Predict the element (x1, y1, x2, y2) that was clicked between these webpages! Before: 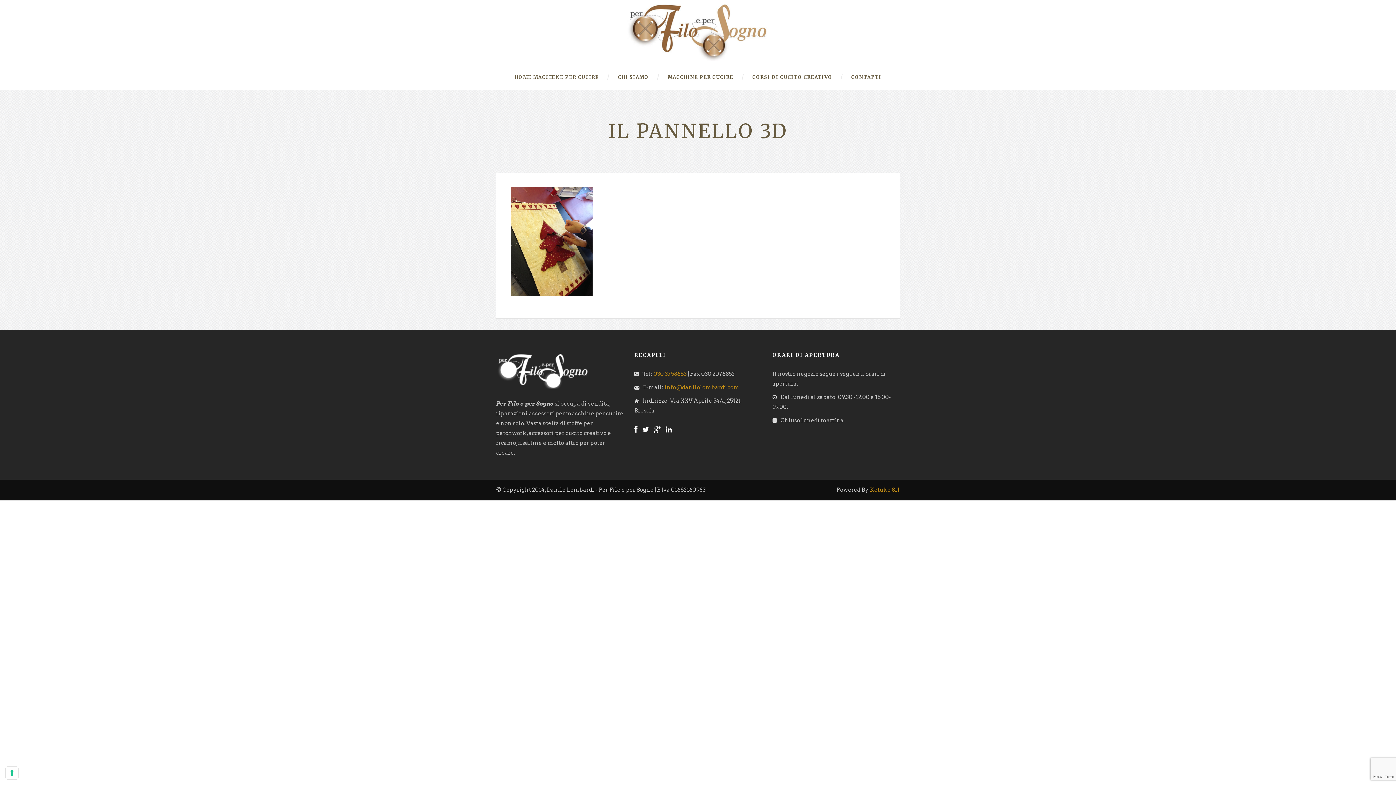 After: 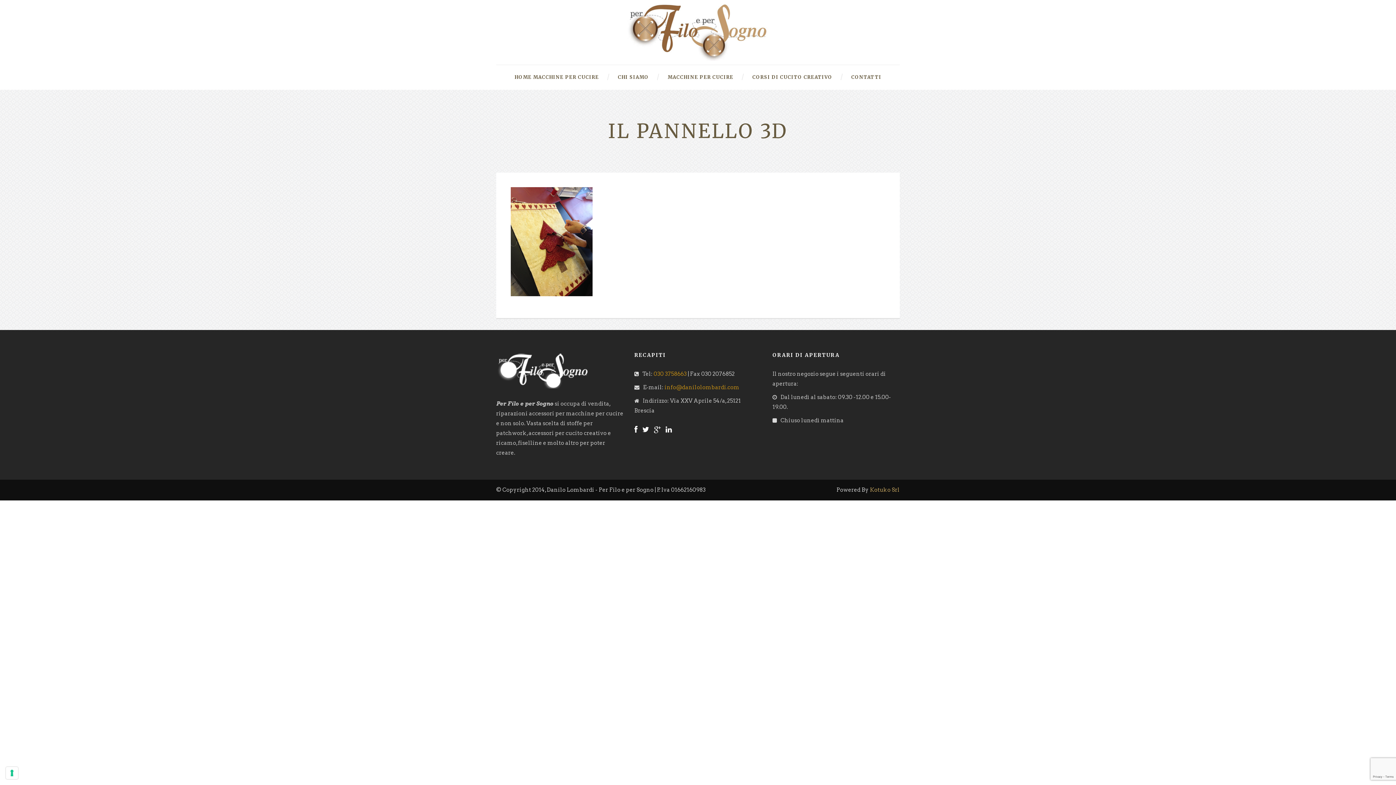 Action: bbox: (870, 486, 900, 493) label: Kotuko Srl